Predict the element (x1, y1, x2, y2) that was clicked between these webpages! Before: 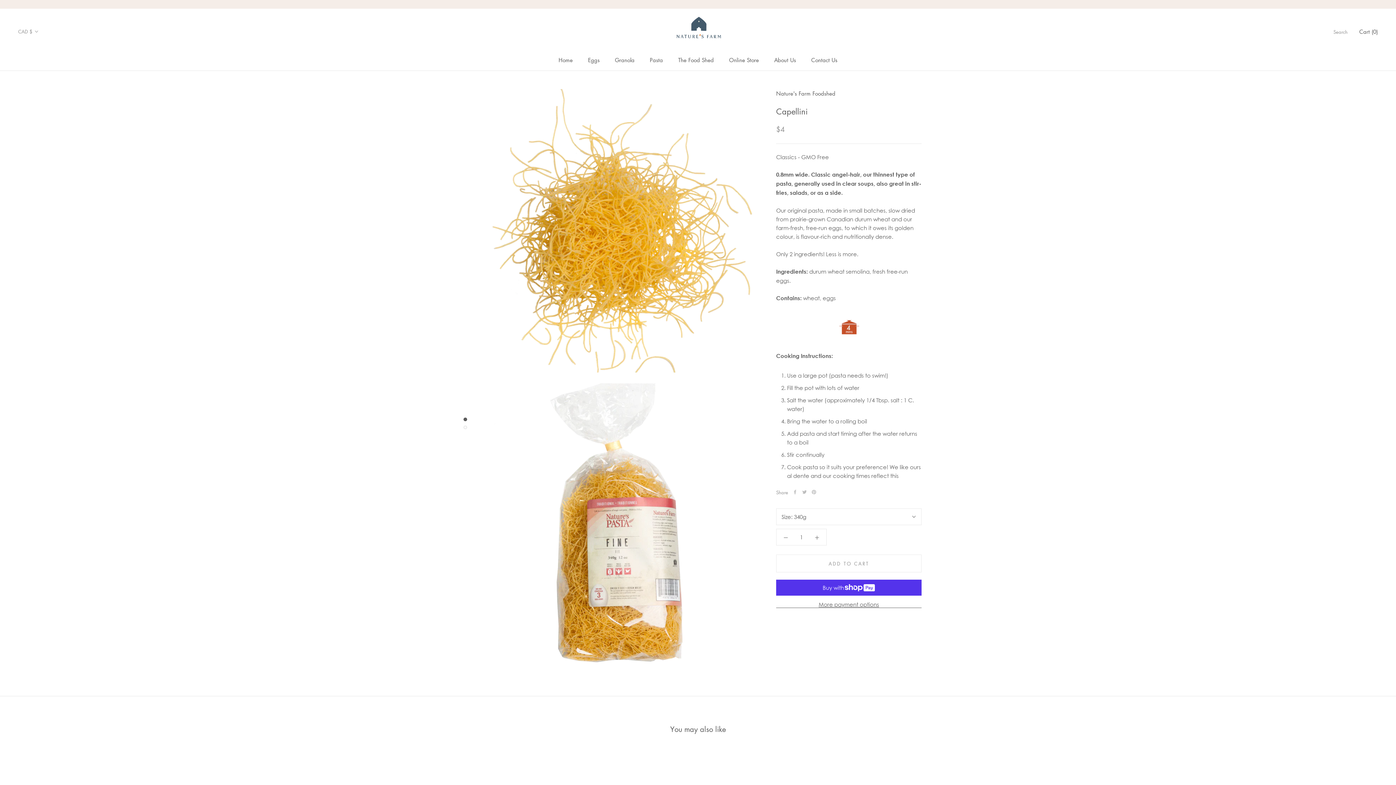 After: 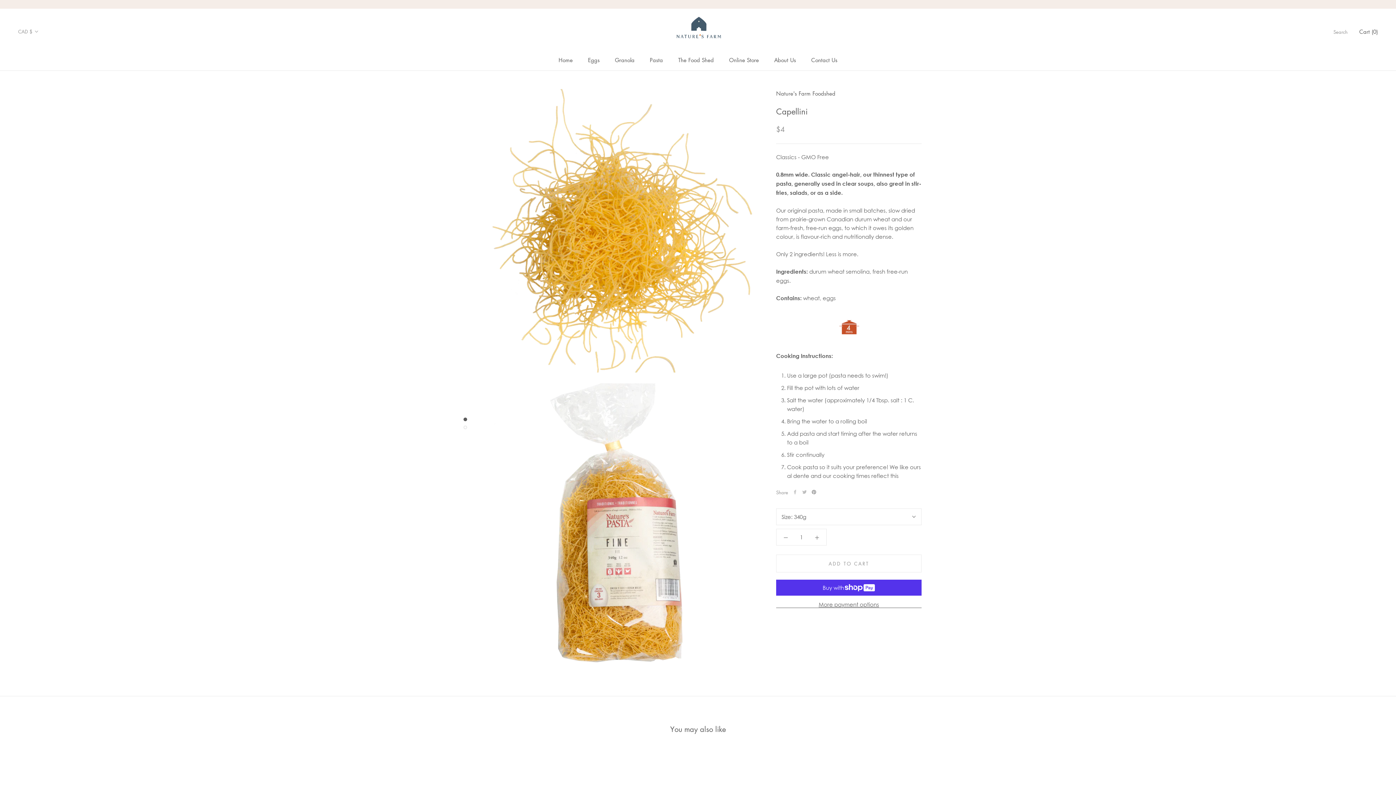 Action: bbox: (812, 490, 816, 494) label: Pinterest